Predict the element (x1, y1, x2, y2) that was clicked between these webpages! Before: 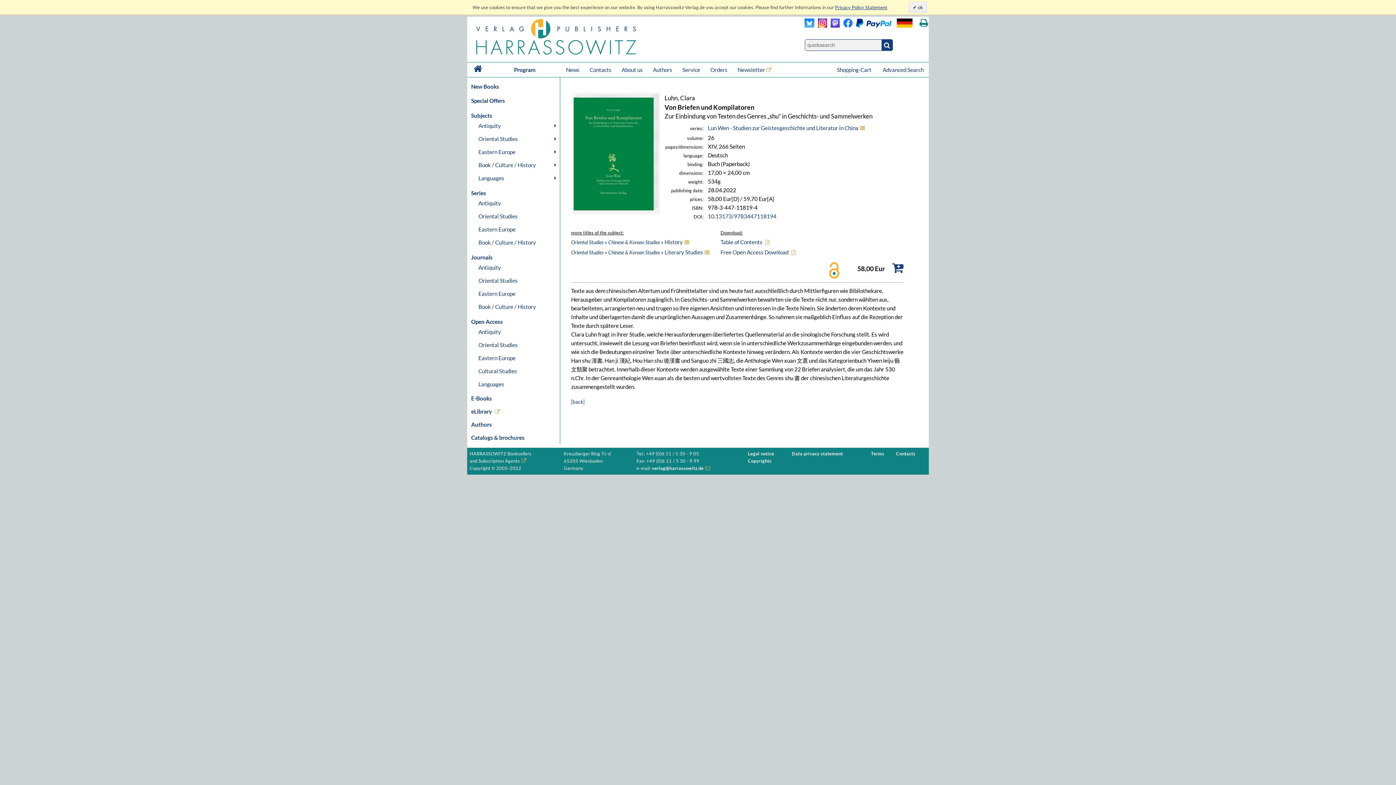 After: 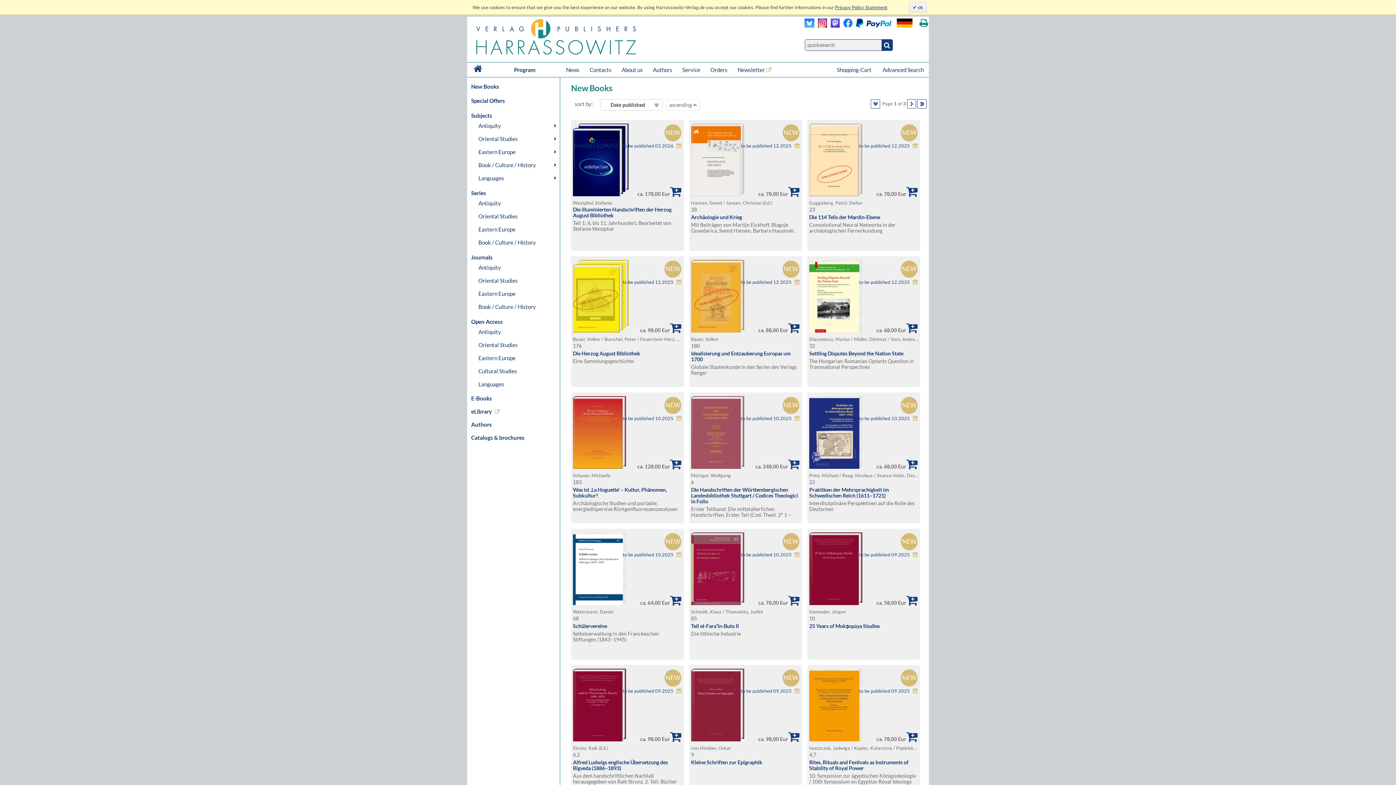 Action: label: New Books bbox: (468, 80, 560, 93)